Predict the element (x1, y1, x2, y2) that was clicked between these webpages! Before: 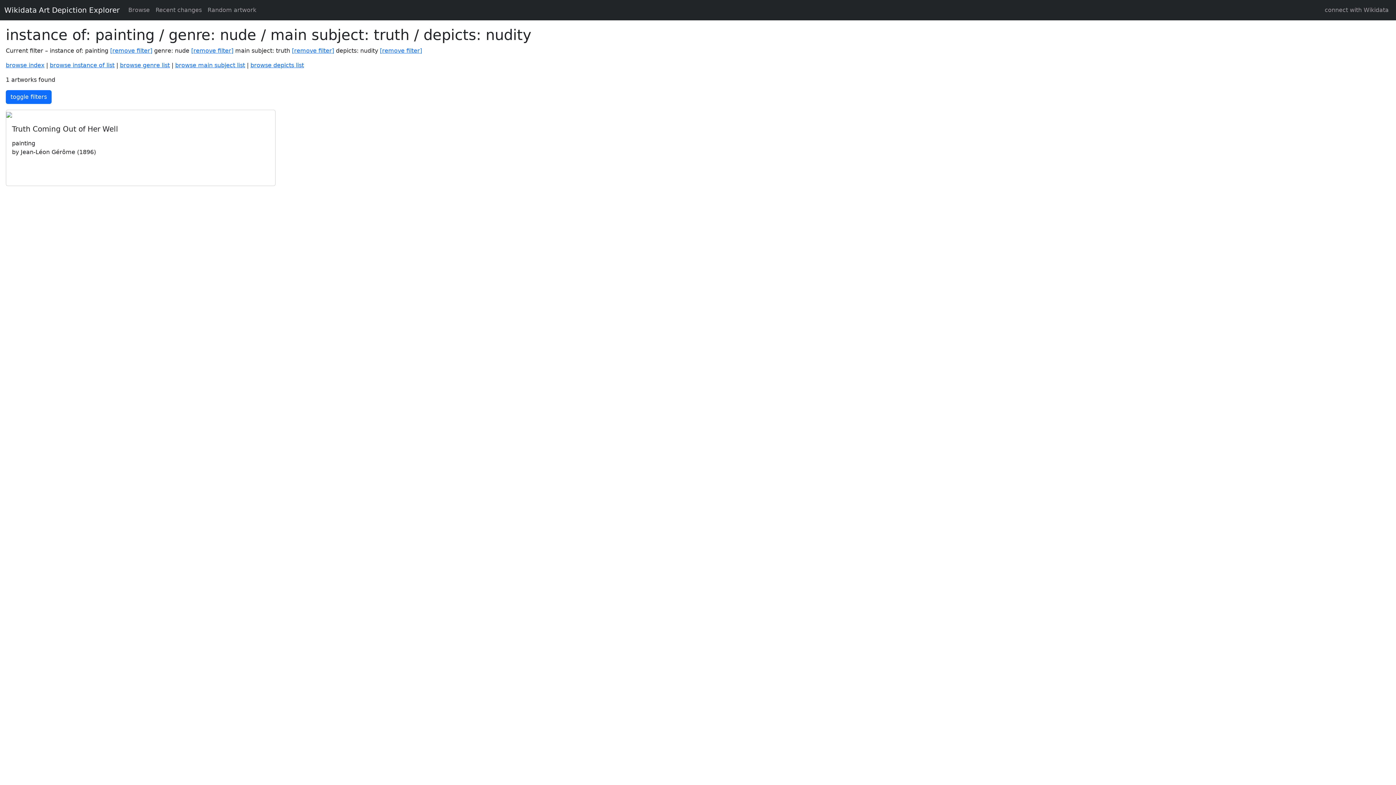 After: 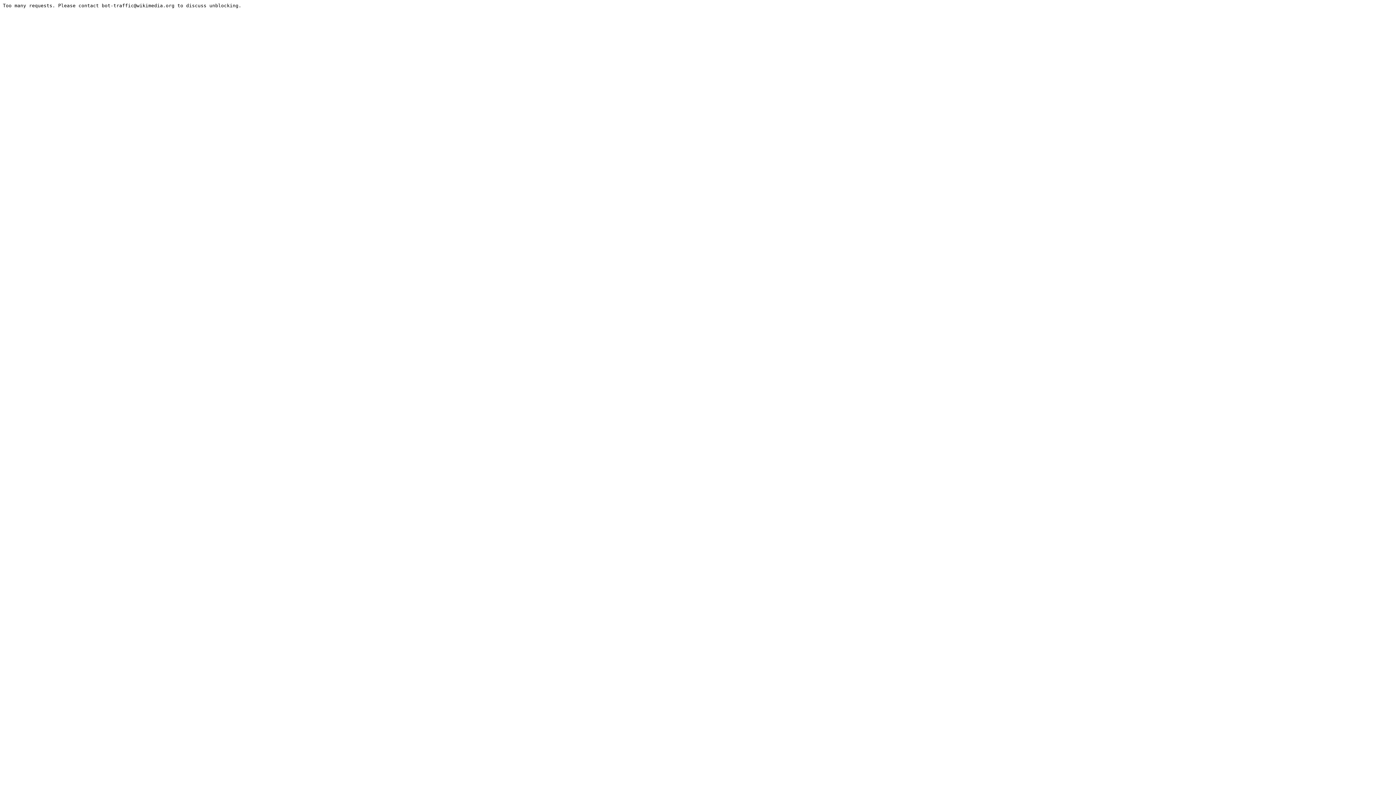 Action: bbox: (1322, 2, 1392, 17) label: connect with Wikidata